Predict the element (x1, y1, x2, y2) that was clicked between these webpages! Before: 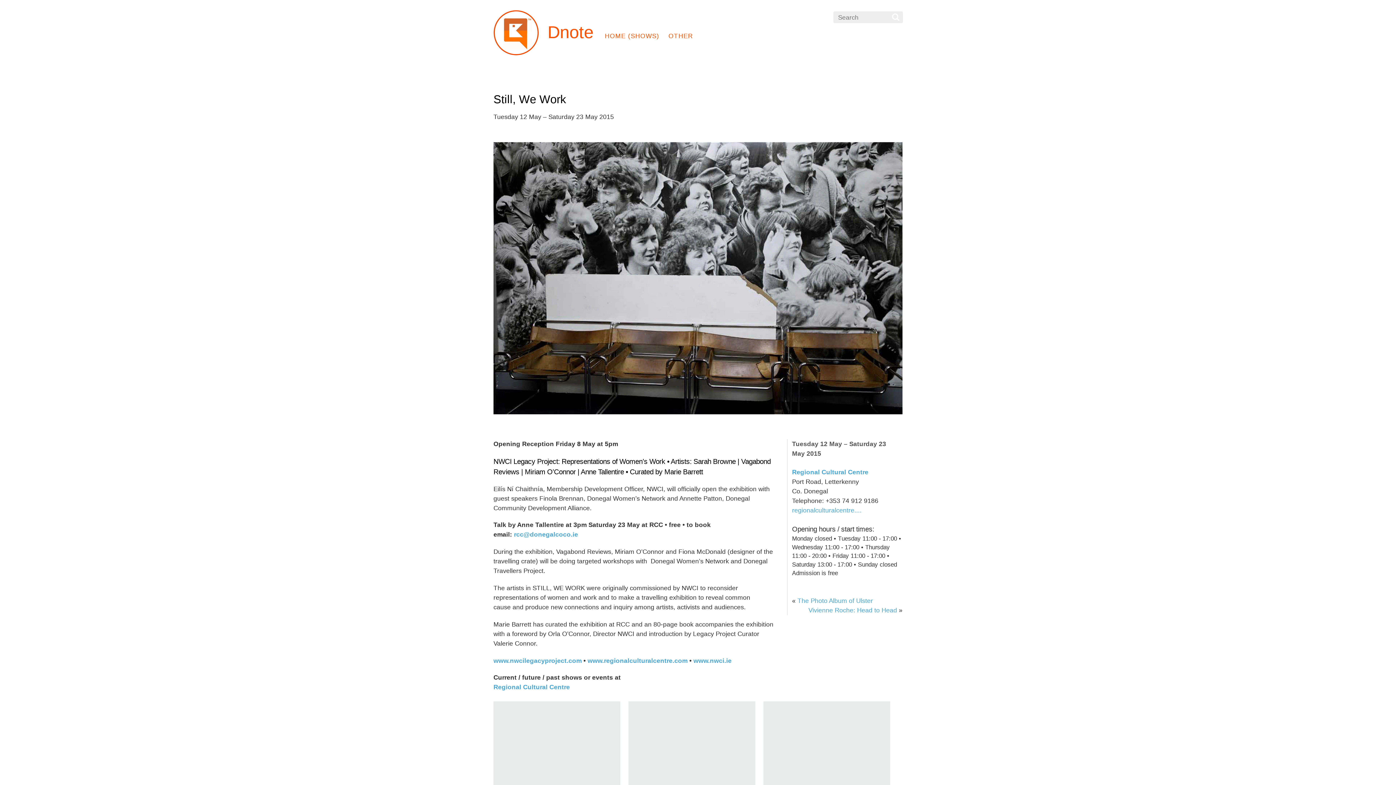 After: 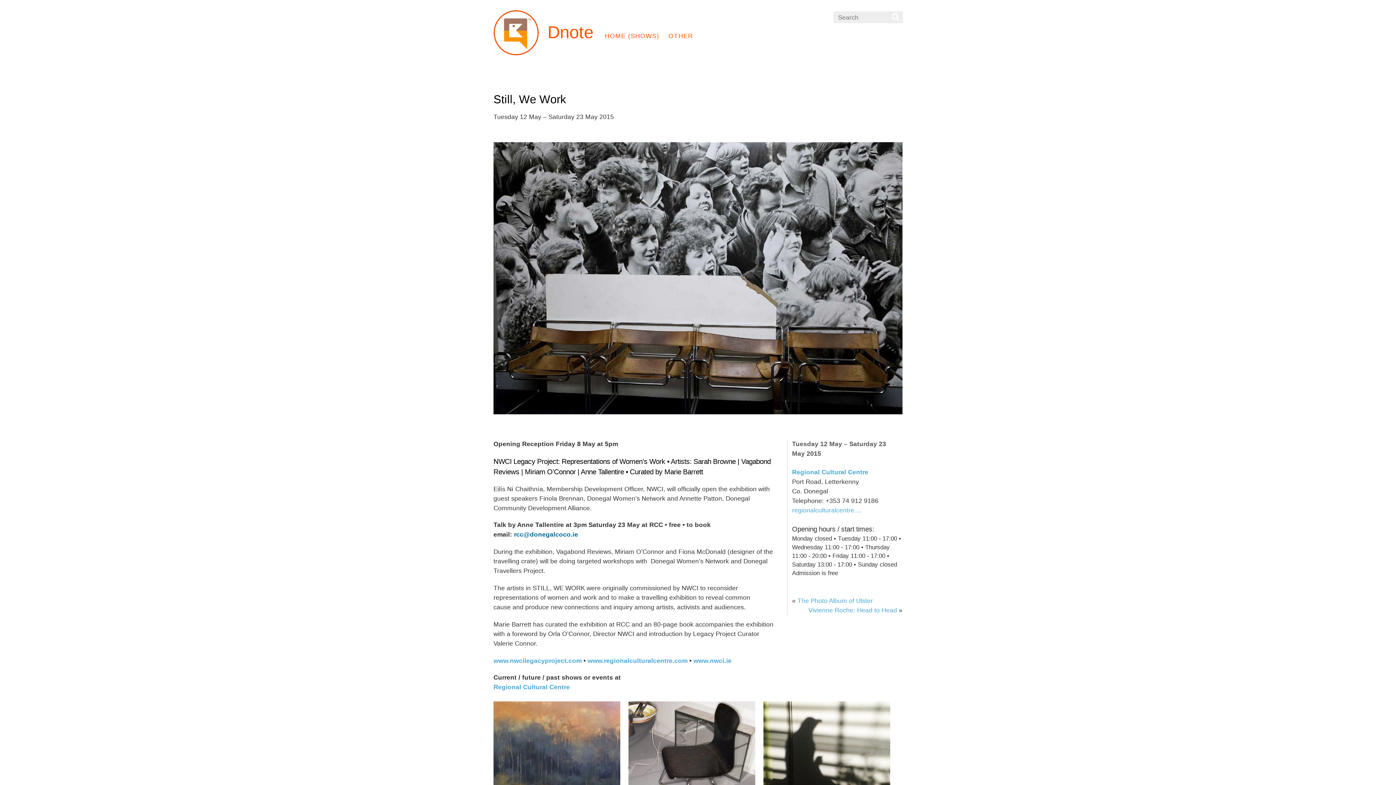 Action: label: rcc@donegalcoco.ie bbox: (514, 531, 578, 538)